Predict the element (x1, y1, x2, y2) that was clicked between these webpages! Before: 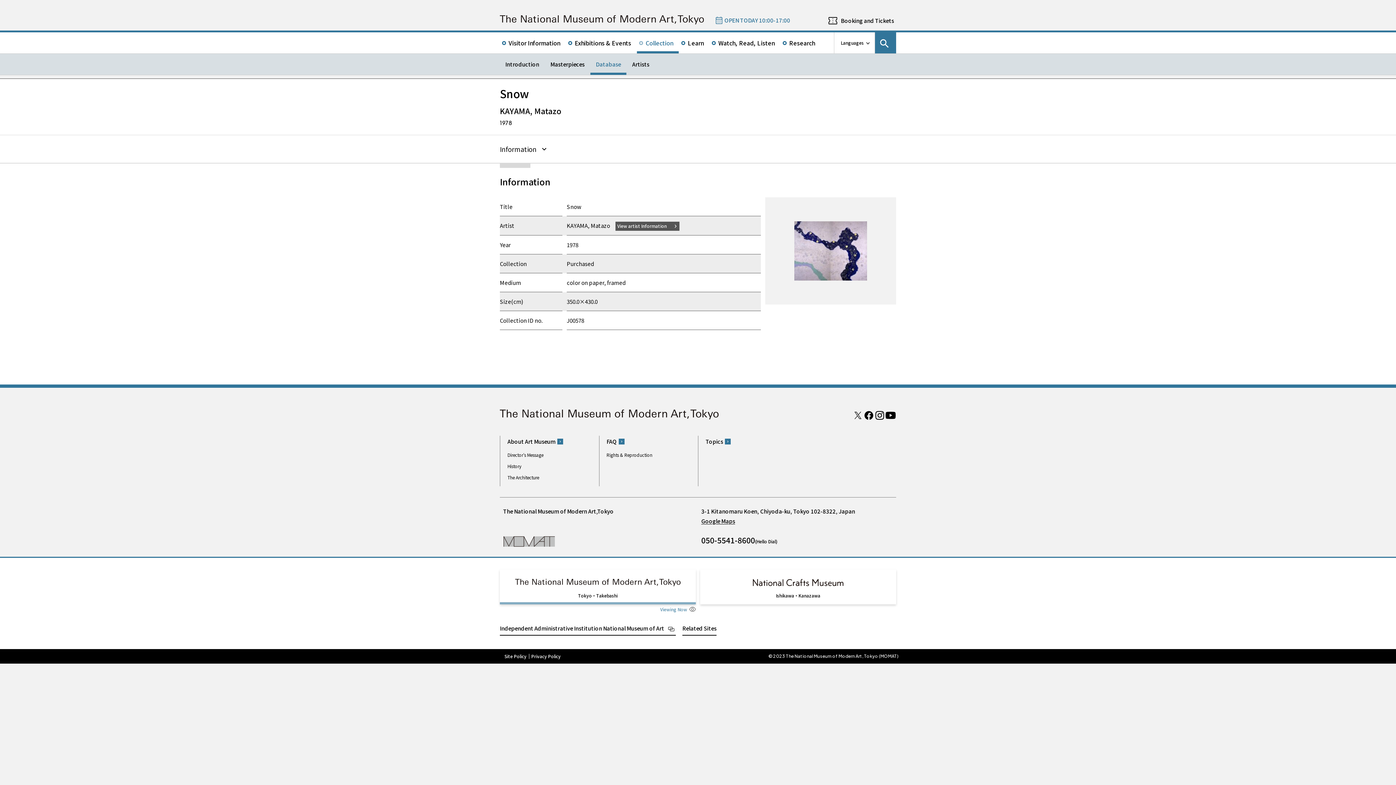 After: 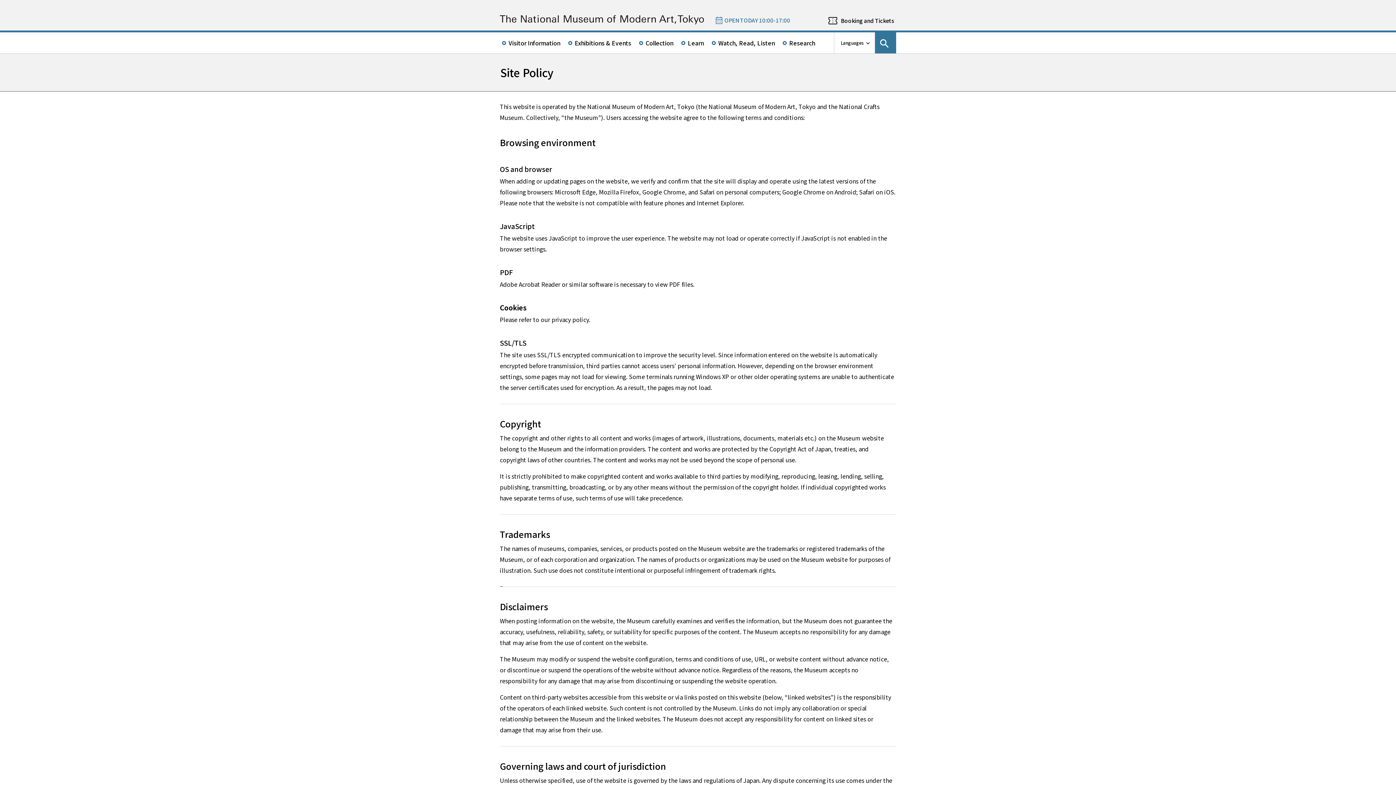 Action: bbox: (504, 654, 526, 659) label: Site Policy